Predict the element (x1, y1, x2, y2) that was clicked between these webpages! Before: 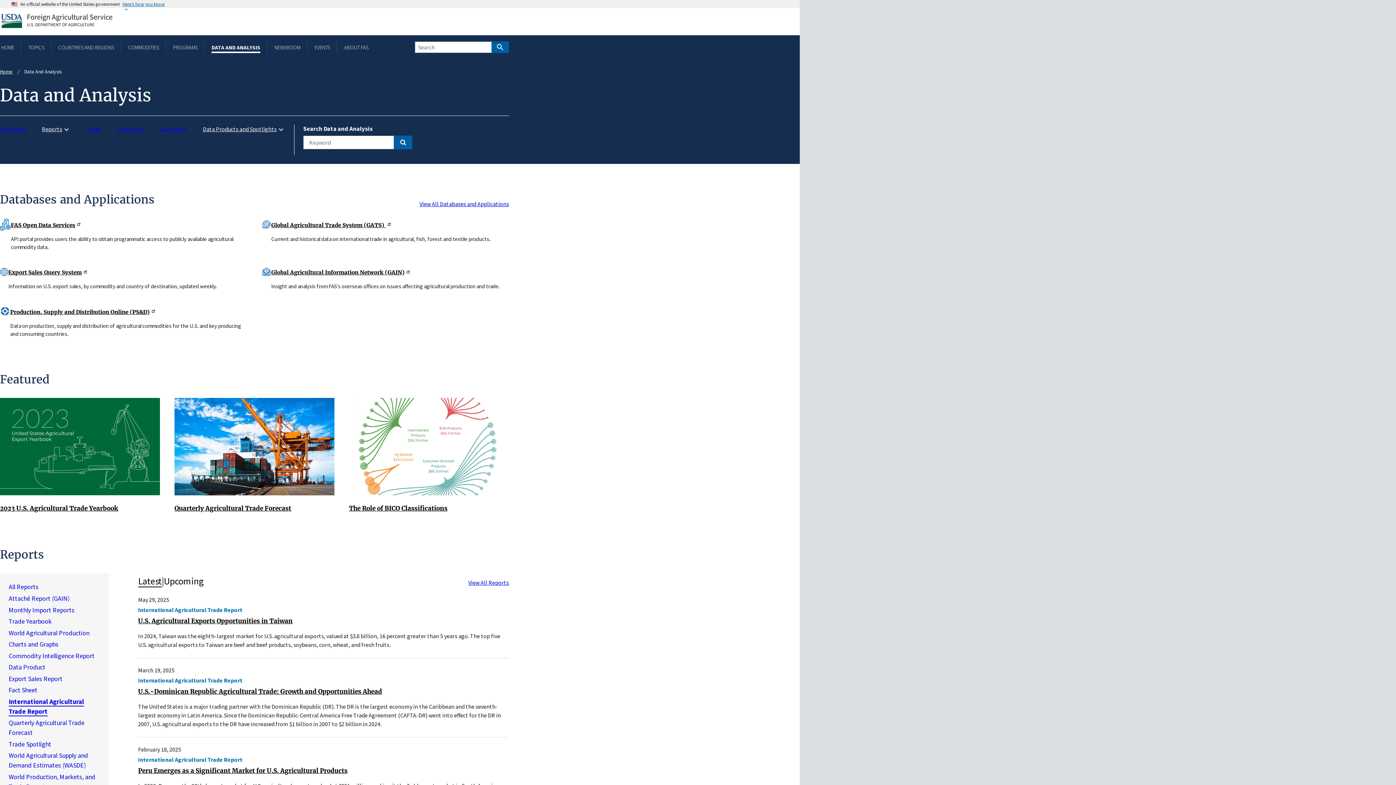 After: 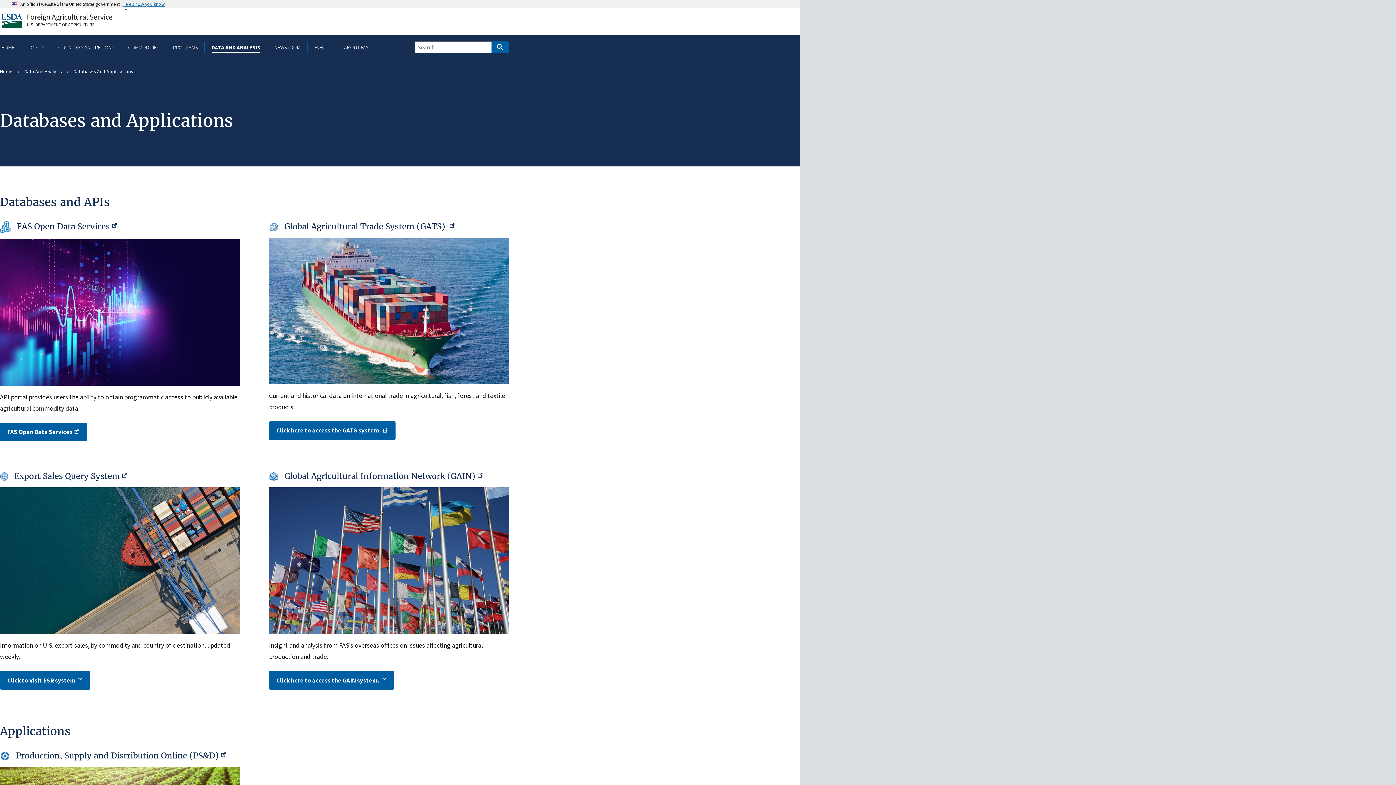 Action: bbox: (419, 200, 509, 207) label: View All Databases and Applications